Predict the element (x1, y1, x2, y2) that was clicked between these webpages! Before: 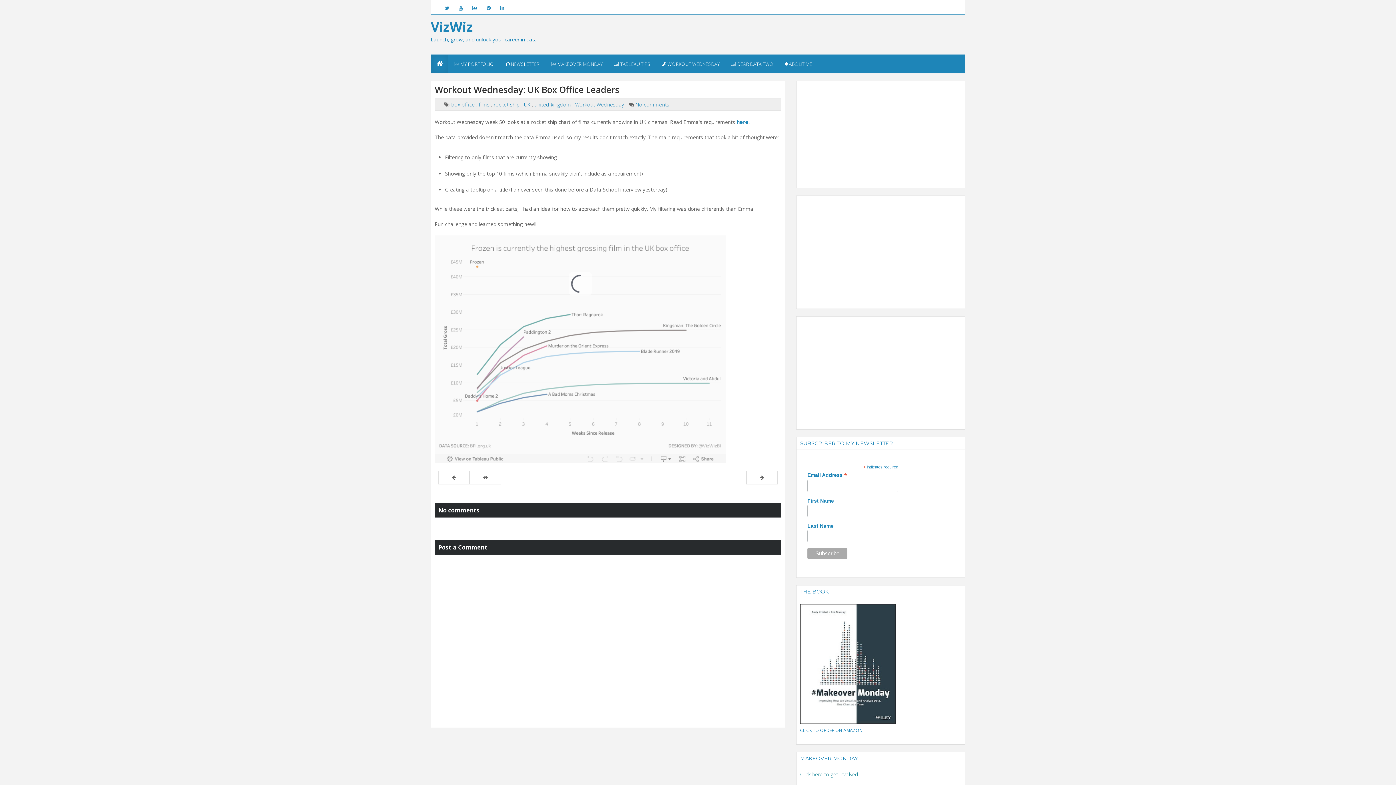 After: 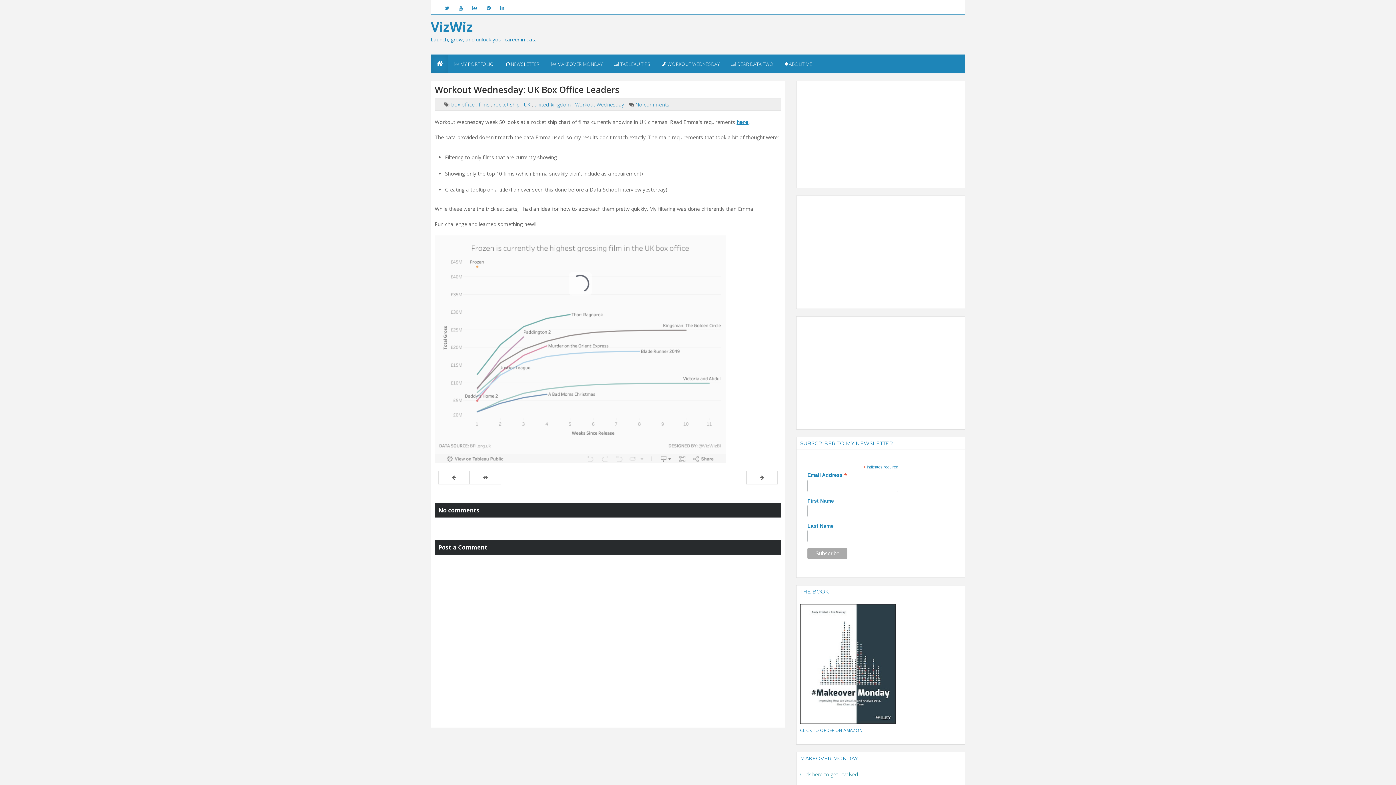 Action: bbox: (736, 118, 748, 125) label: here